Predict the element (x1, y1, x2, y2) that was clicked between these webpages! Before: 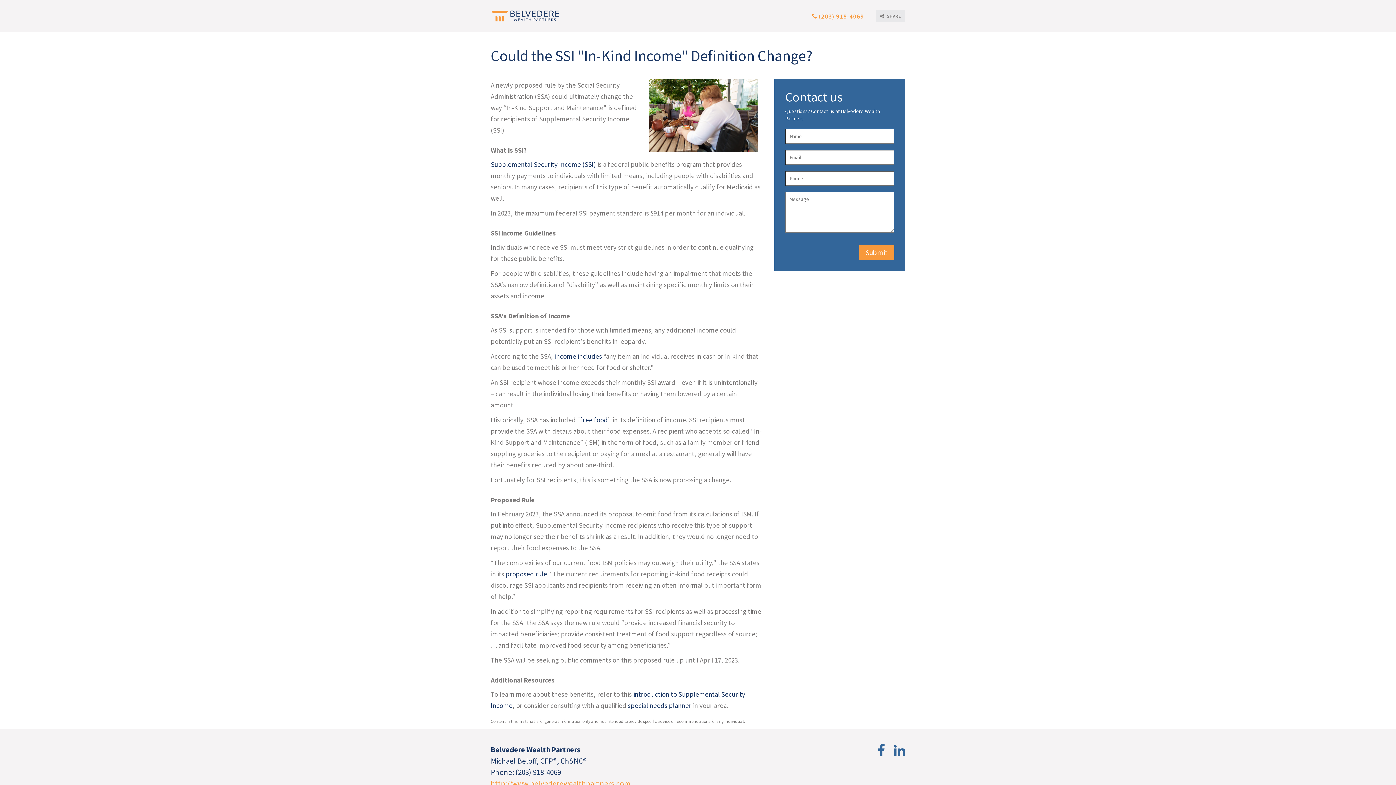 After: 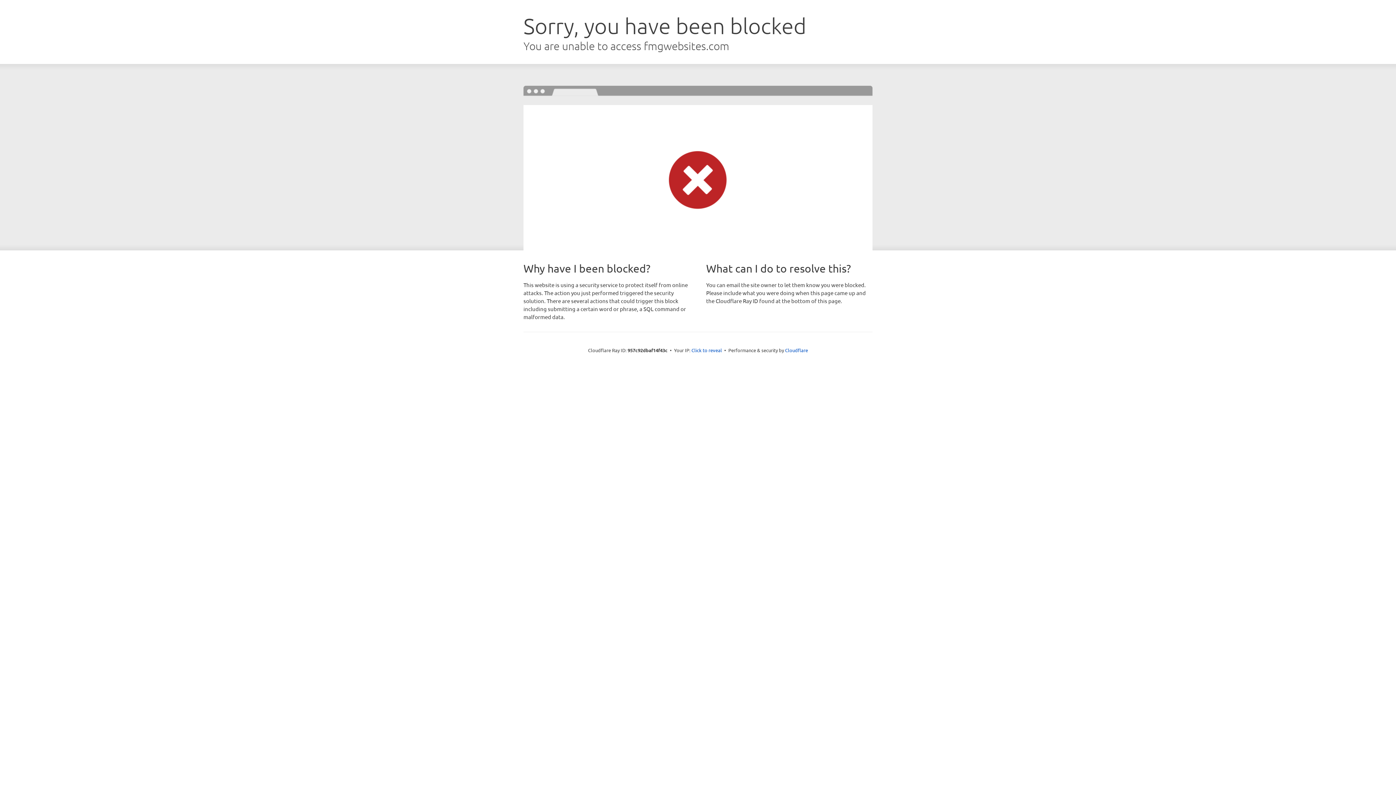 Action: bbox: (490, 778, 630, 788) label: http://www.belvederewealthpartners.com